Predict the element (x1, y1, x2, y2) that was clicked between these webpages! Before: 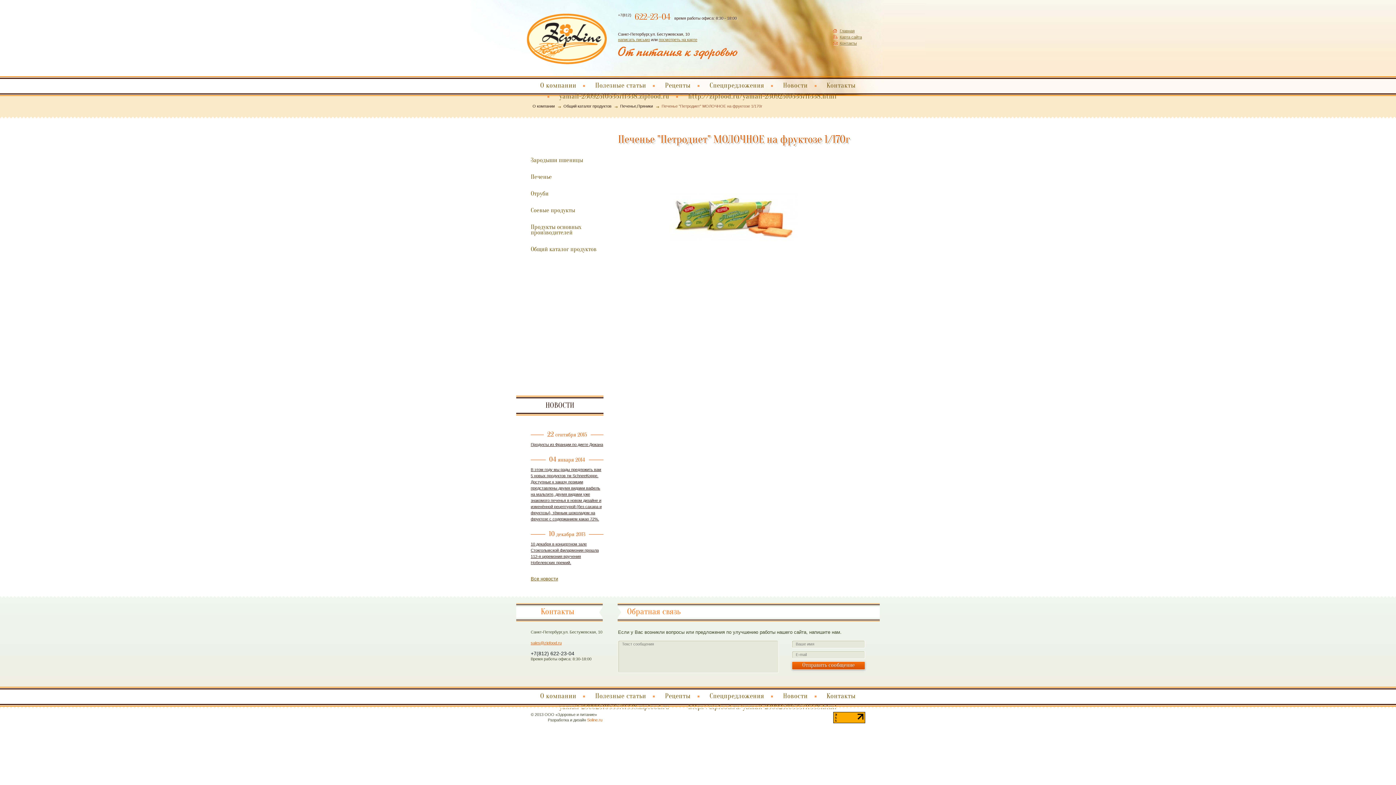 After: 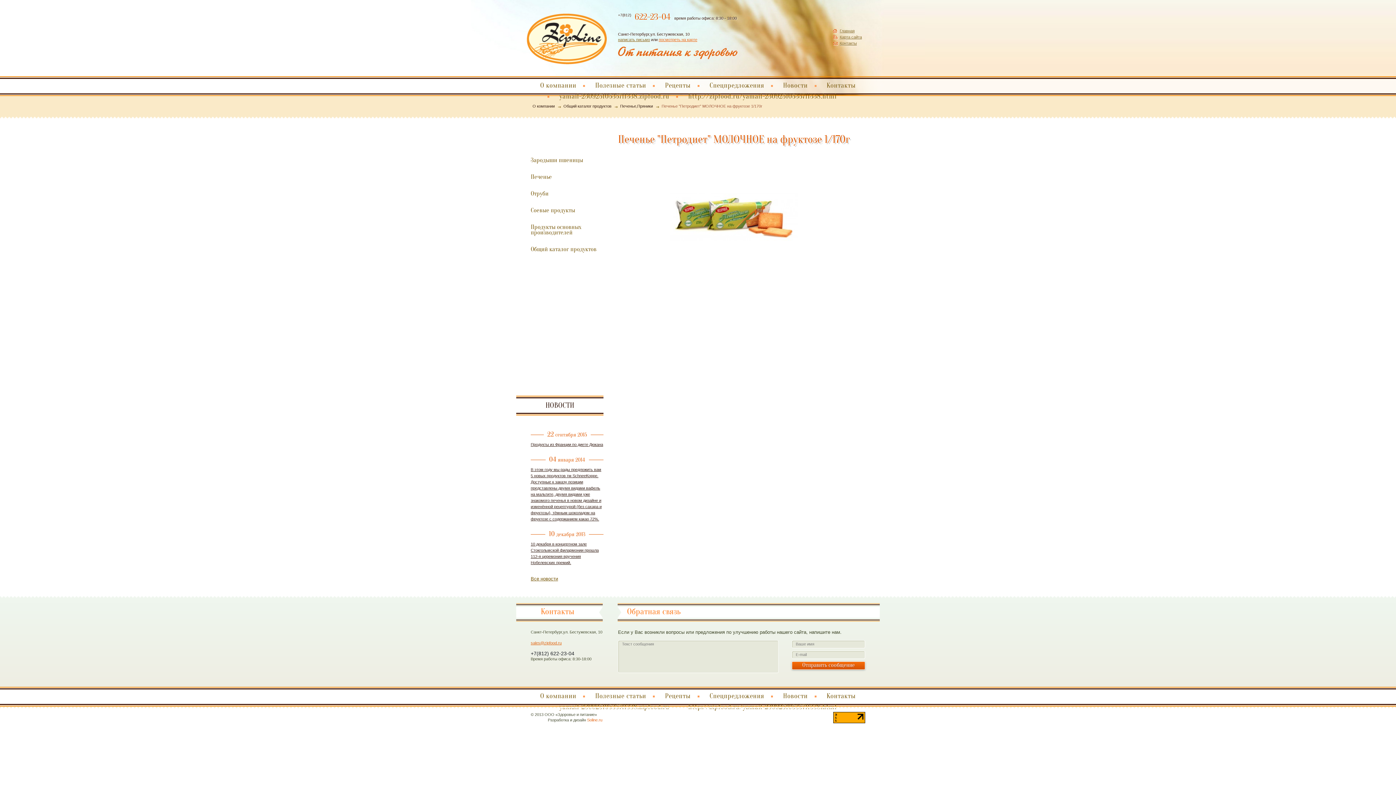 Action: label: посмотреть на карте bbox: (658, 37, 697, 41)